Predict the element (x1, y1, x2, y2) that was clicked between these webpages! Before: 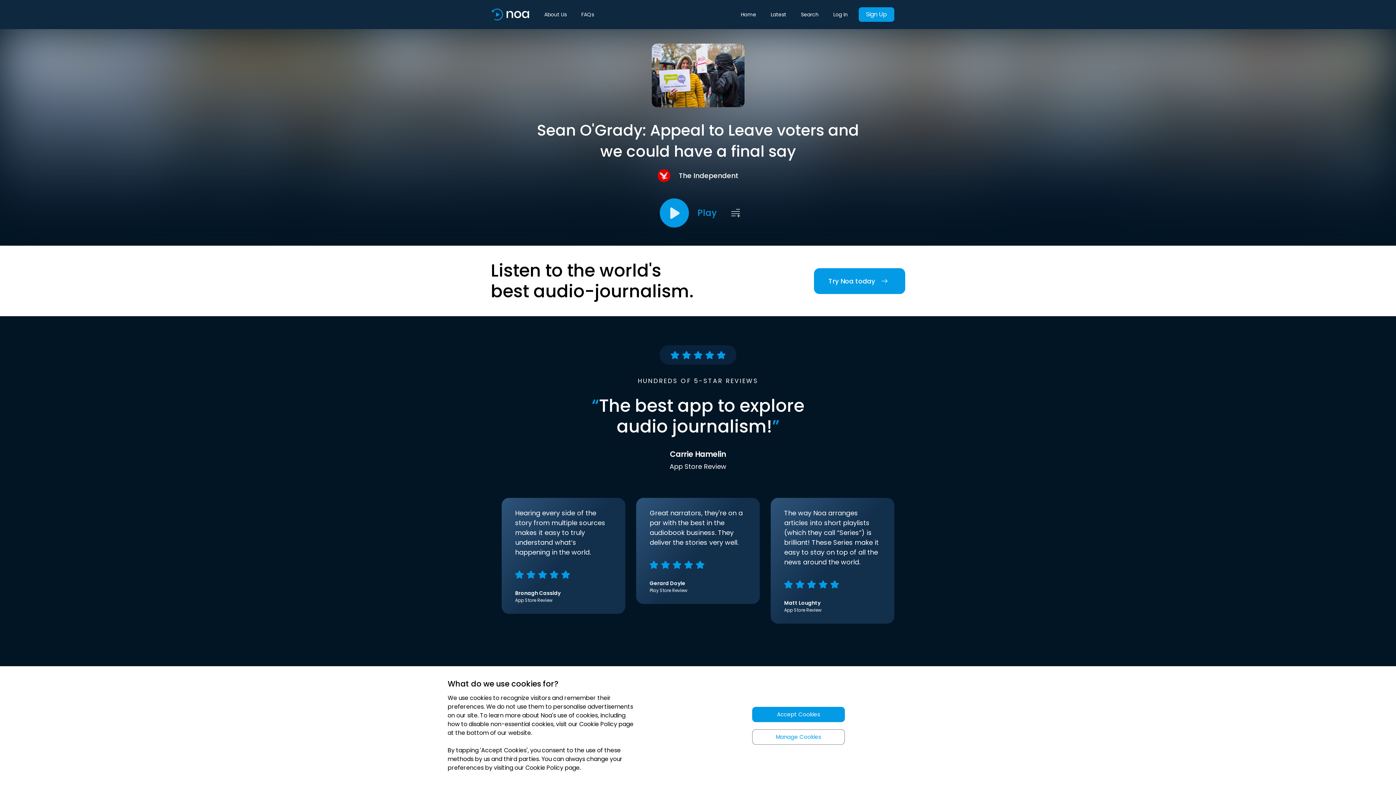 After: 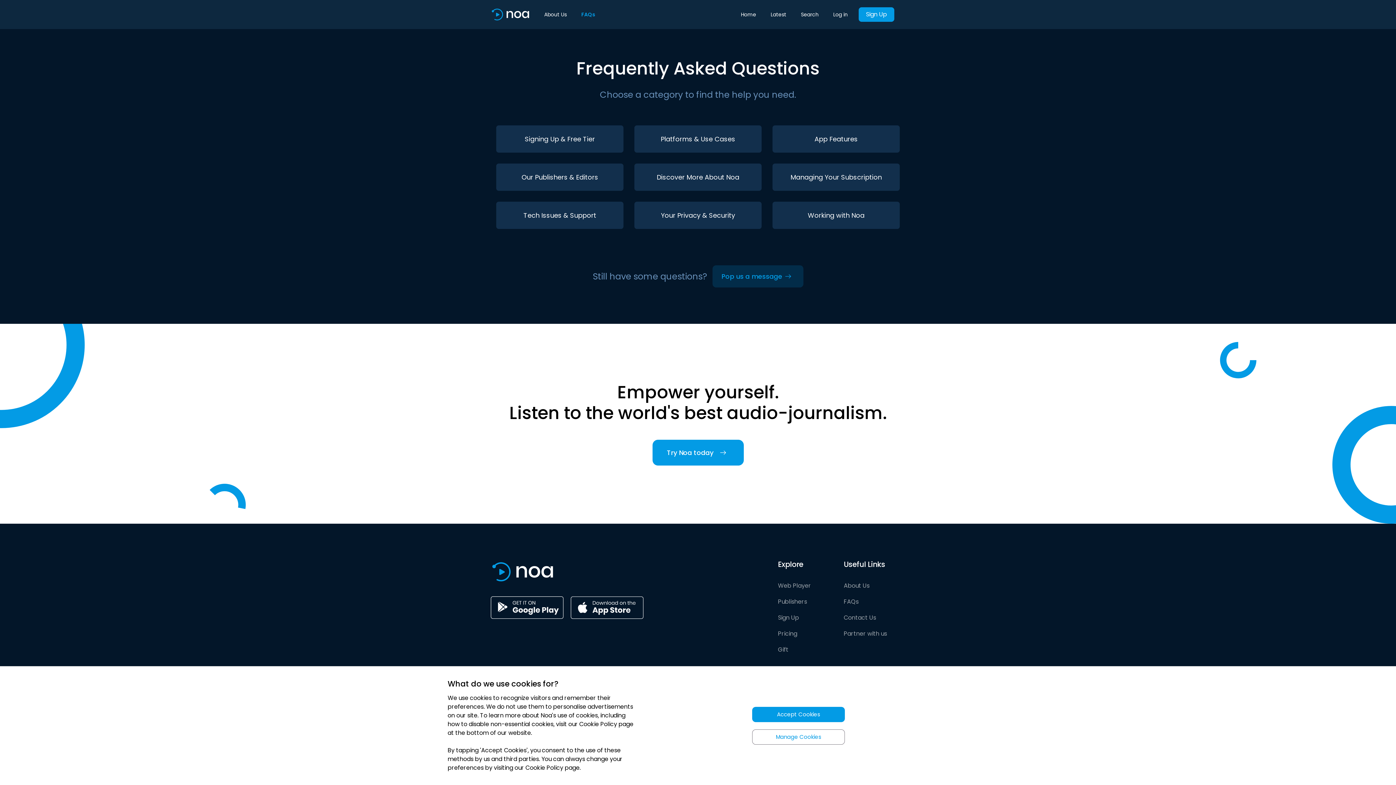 Action: label: FAQs bbox: (574, 10, 601, 18)